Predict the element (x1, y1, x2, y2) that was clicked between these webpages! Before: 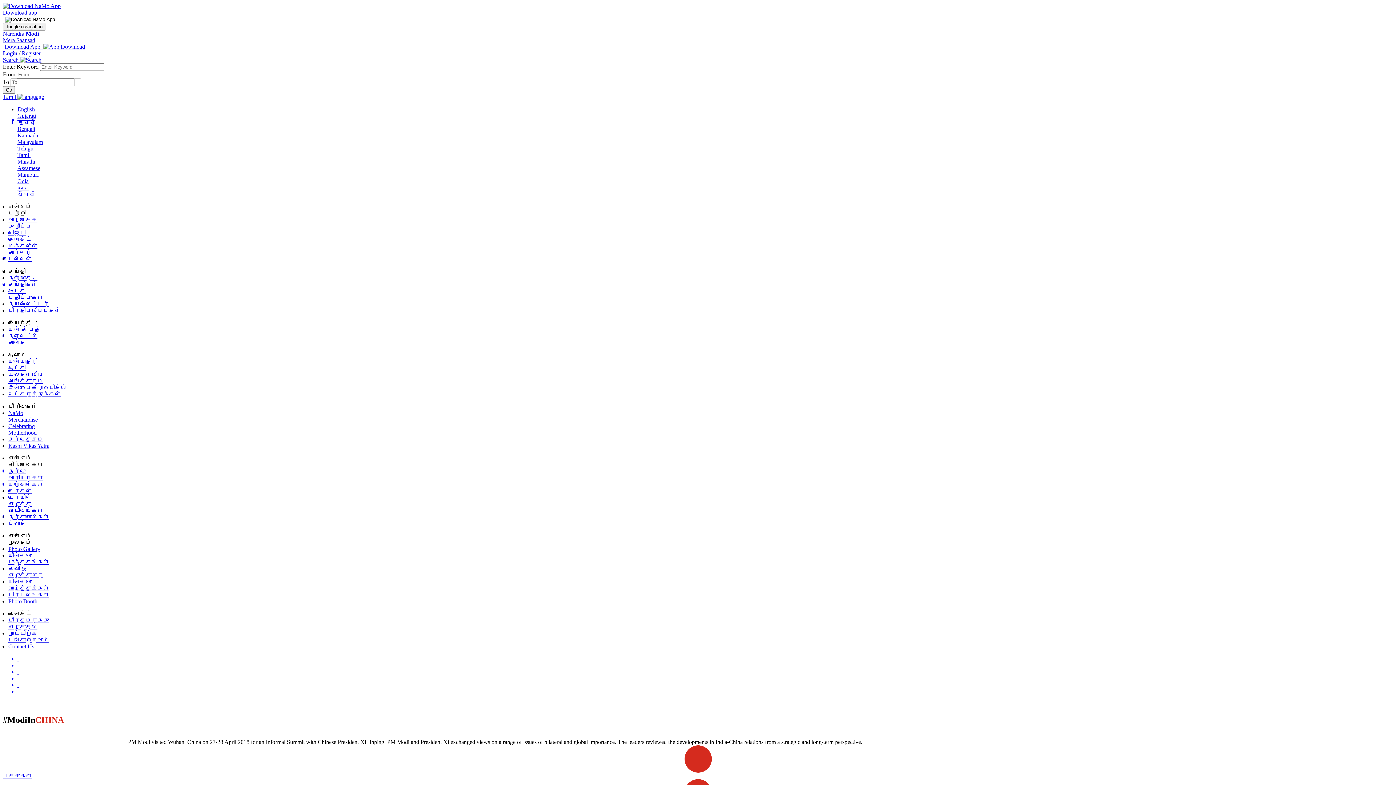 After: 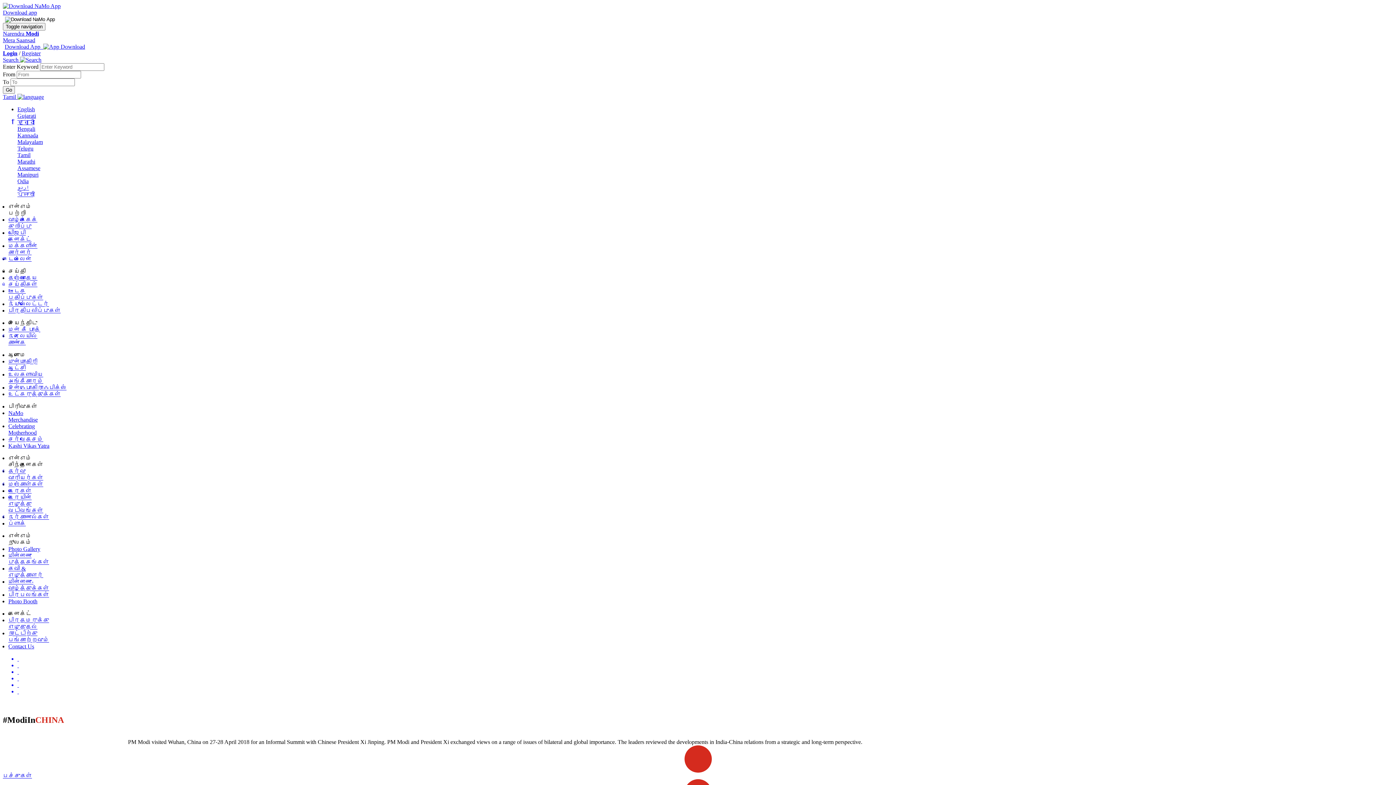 Action: bbox: (17, 688, 1393, 695) label:  